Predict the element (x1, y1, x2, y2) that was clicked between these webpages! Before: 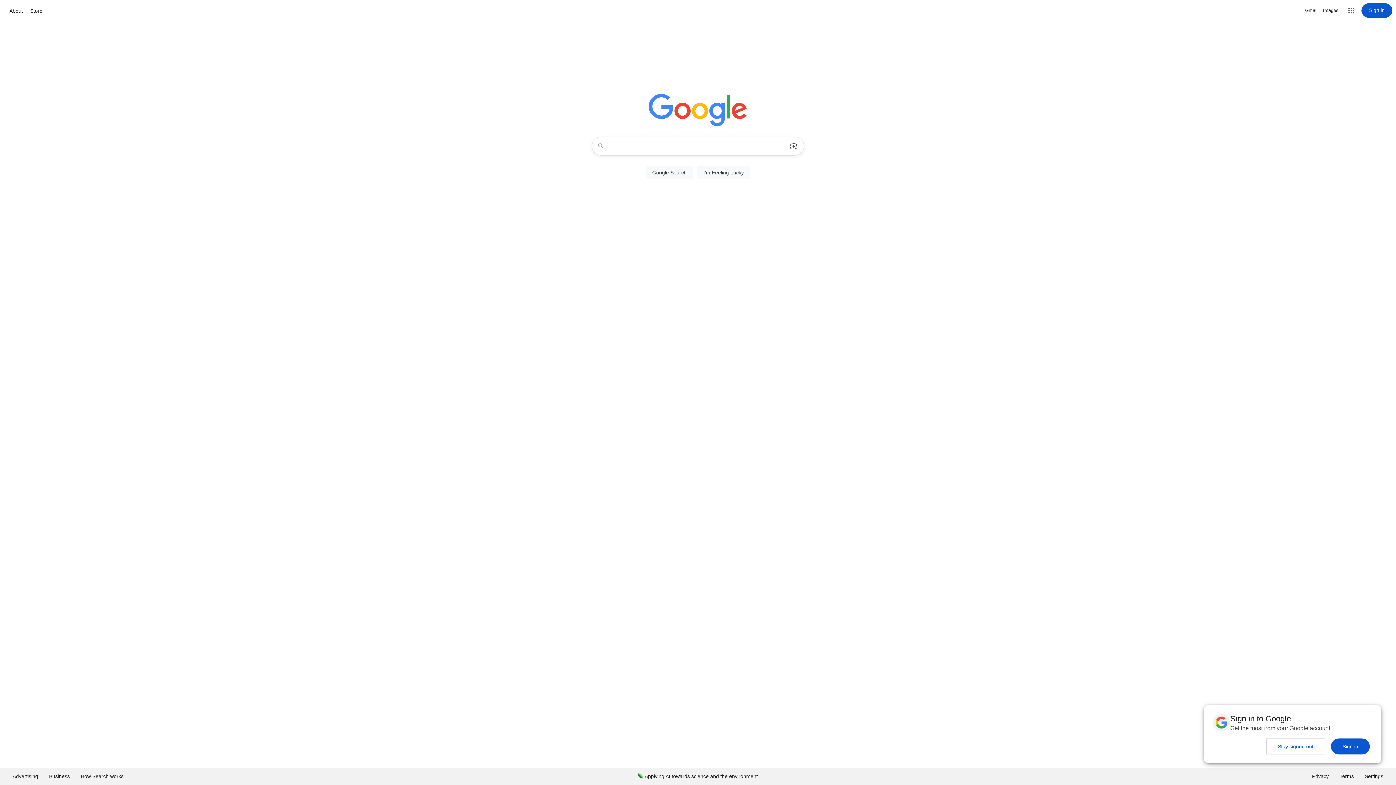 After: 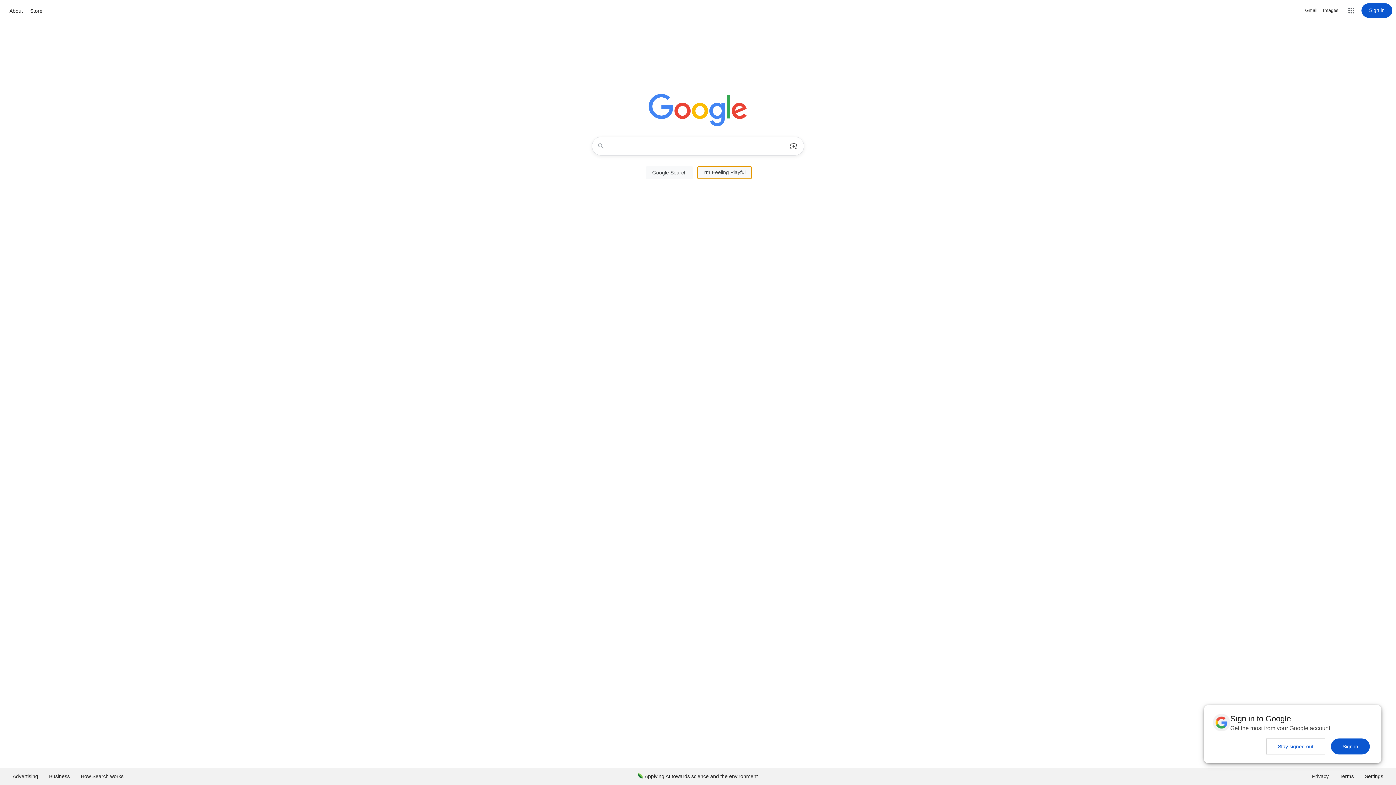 Action: bbox: (697, 166, 750, 179) label: I'm Feeling Lucky